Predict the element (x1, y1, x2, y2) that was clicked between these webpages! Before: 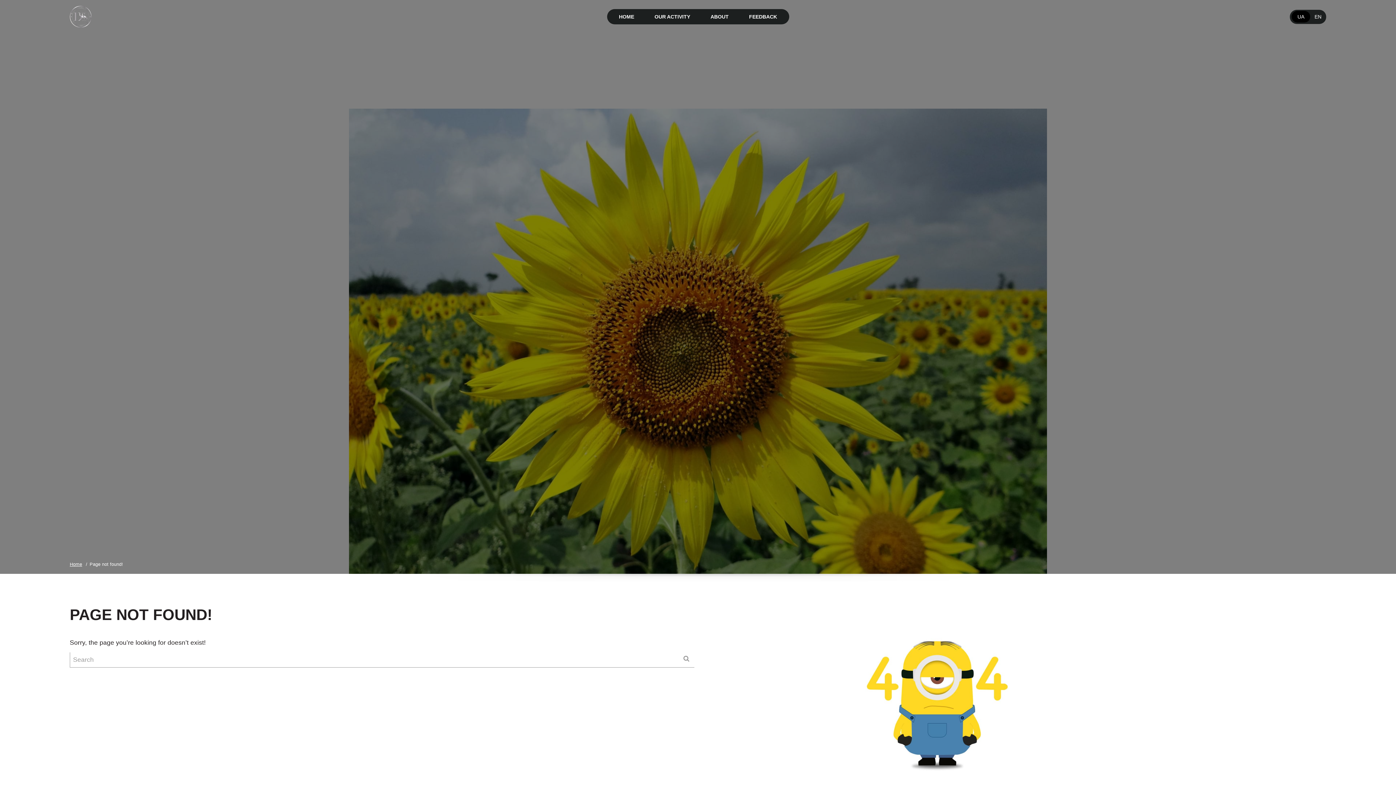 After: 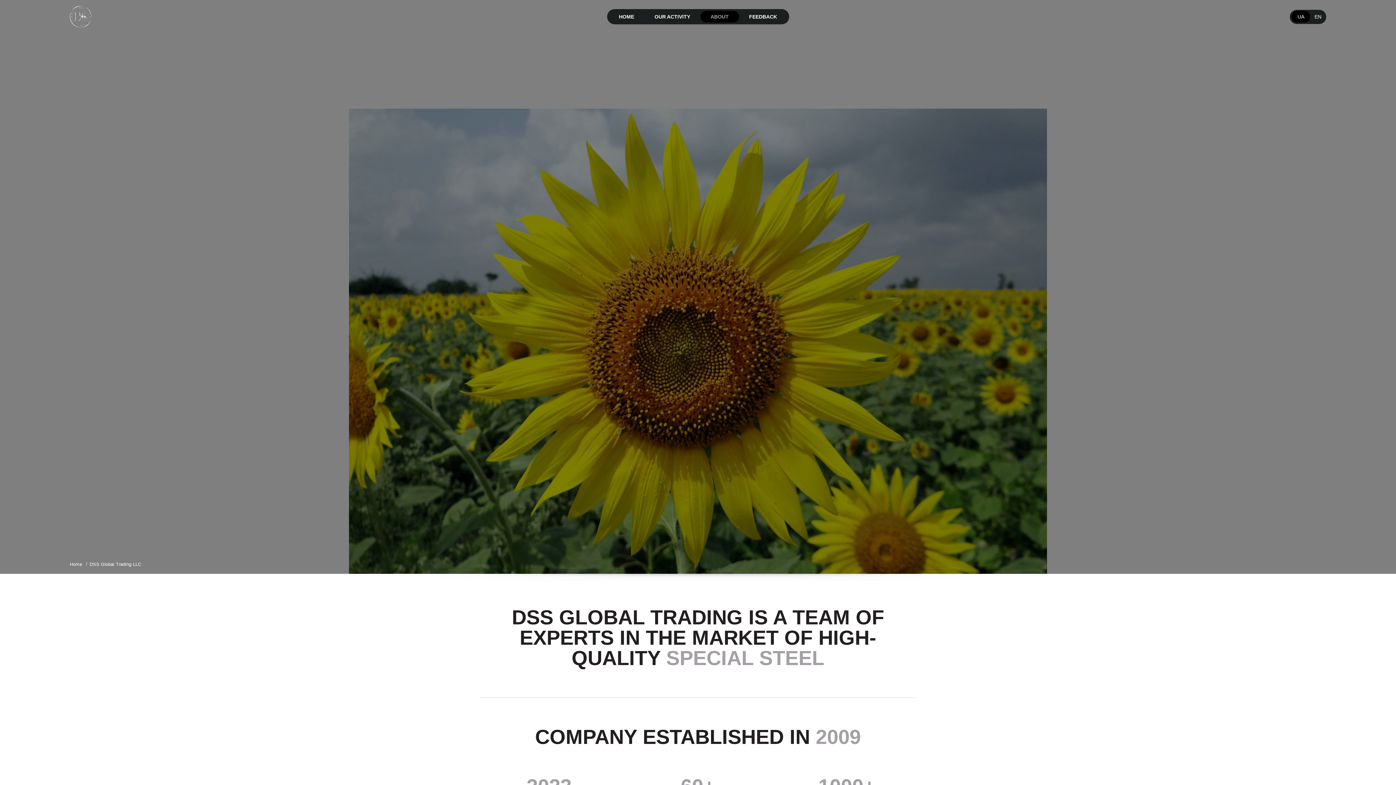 Action: bbox: (700, 10, 739, 22) label: ABOUT